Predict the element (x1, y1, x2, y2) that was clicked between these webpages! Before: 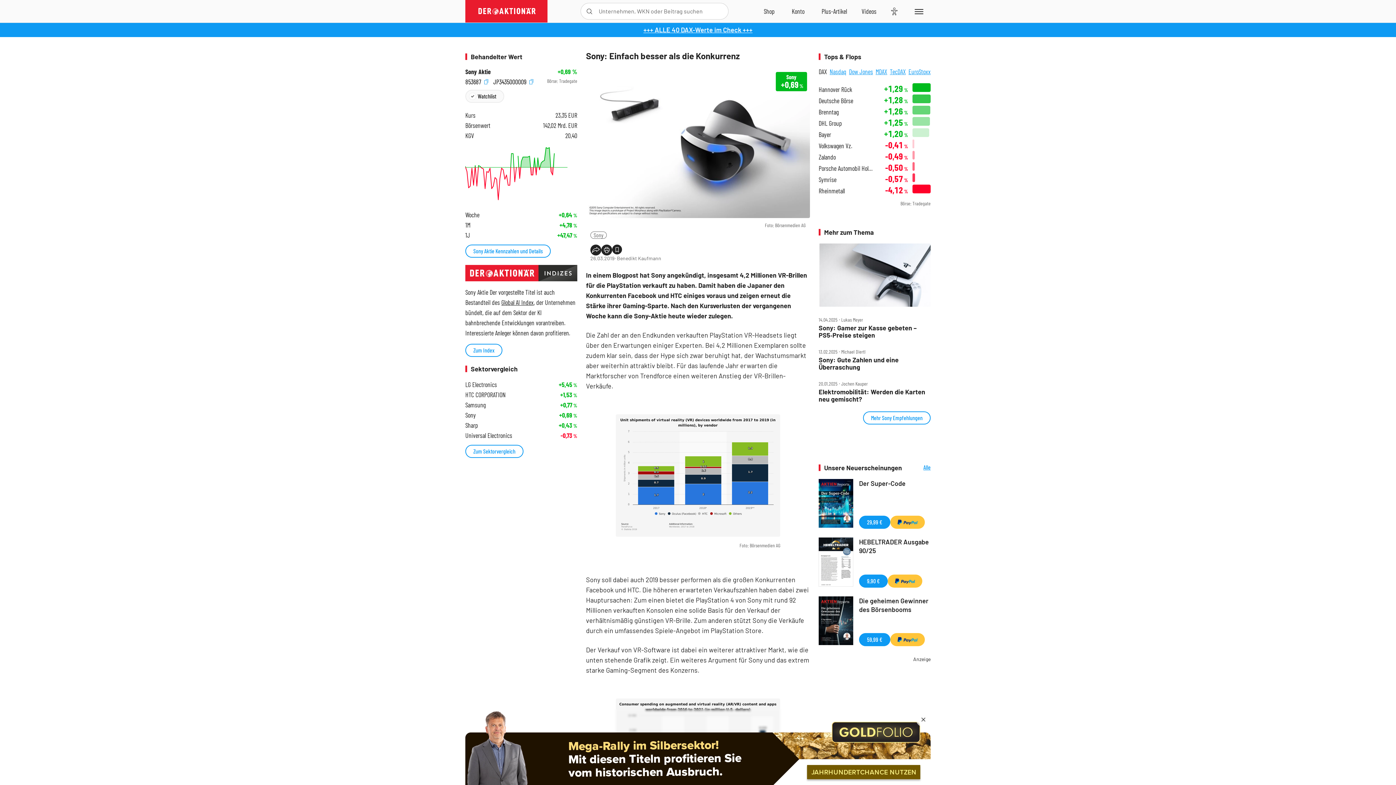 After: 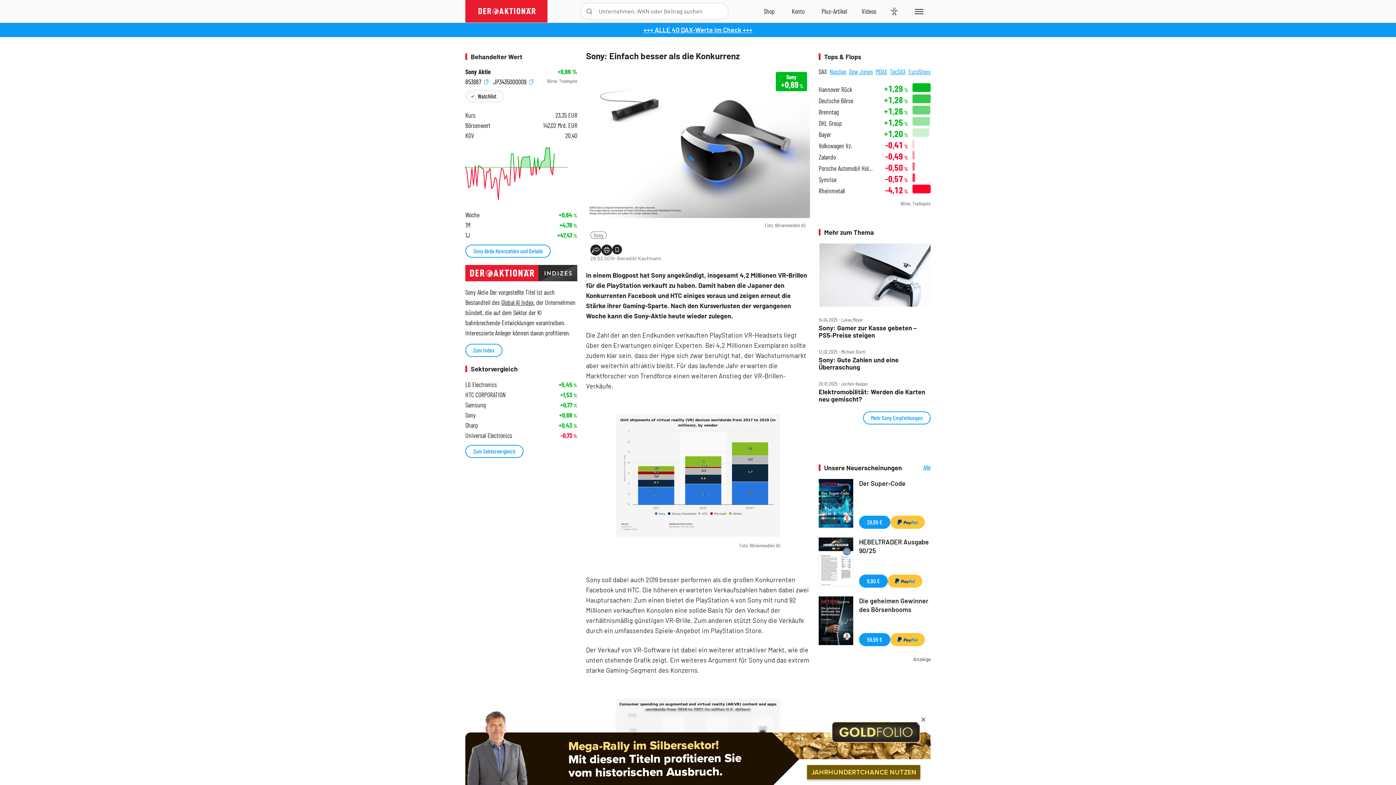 Action: label: JP3435000009  bbox: (493, 78, 533, 84)